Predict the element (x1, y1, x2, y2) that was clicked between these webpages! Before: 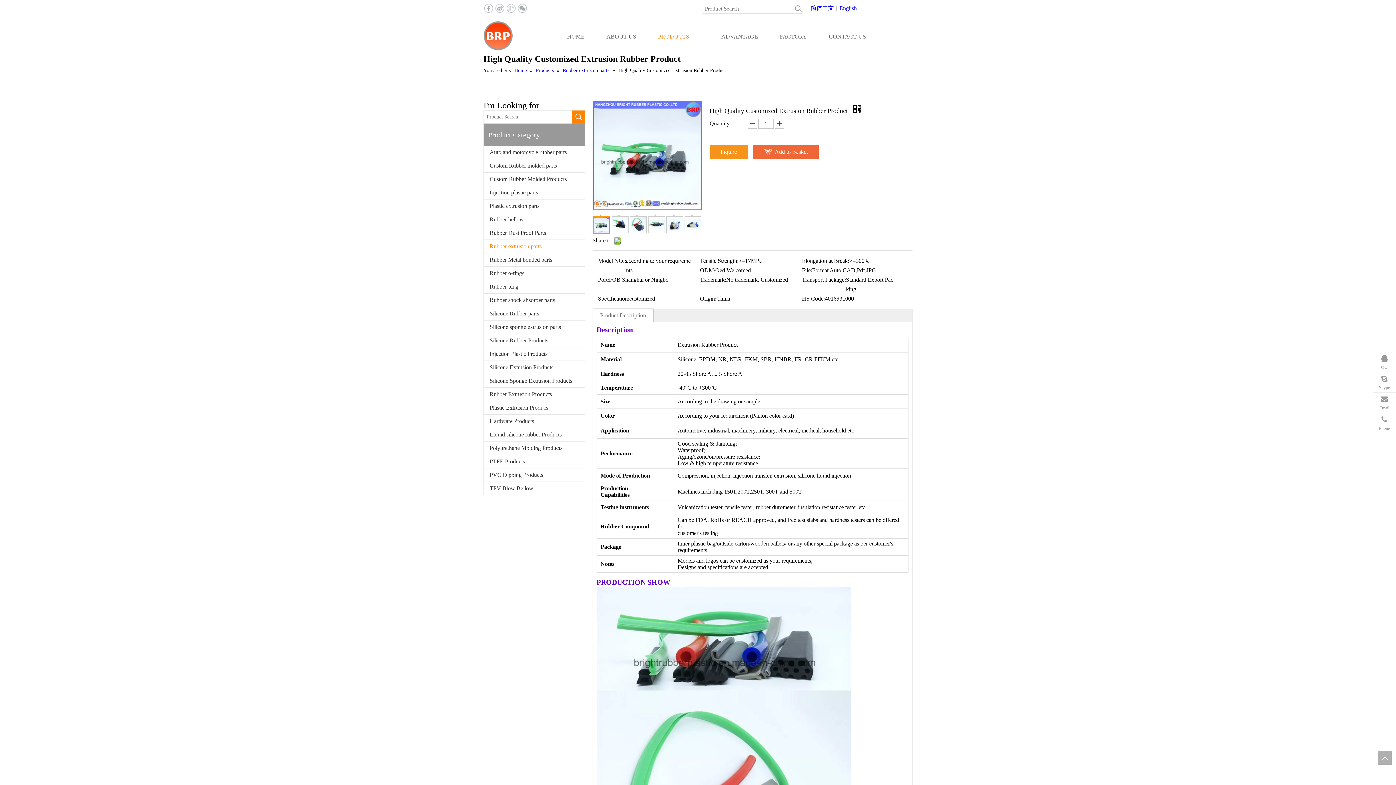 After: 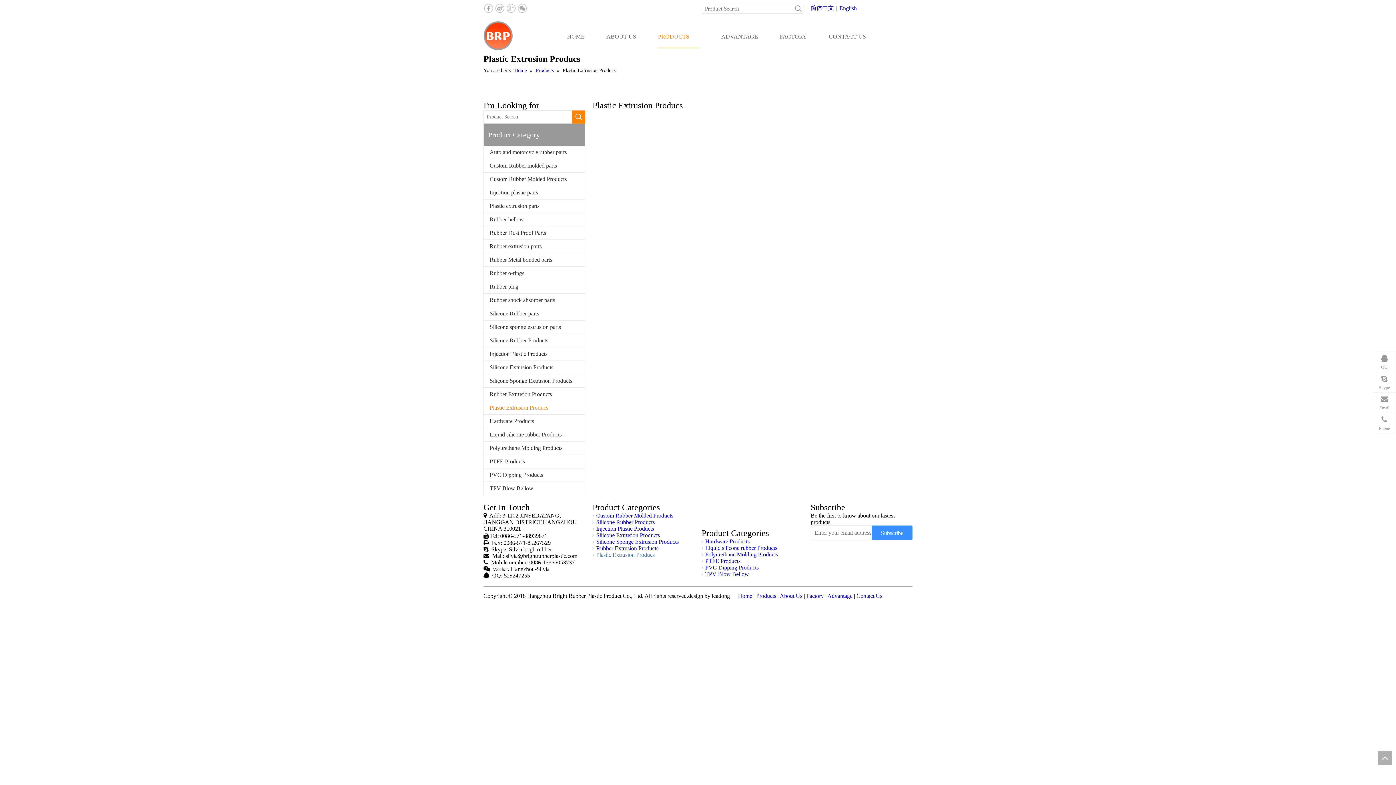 Action: bbox: (484, 401, 585, 414) label: Plastic Extrusion Producs